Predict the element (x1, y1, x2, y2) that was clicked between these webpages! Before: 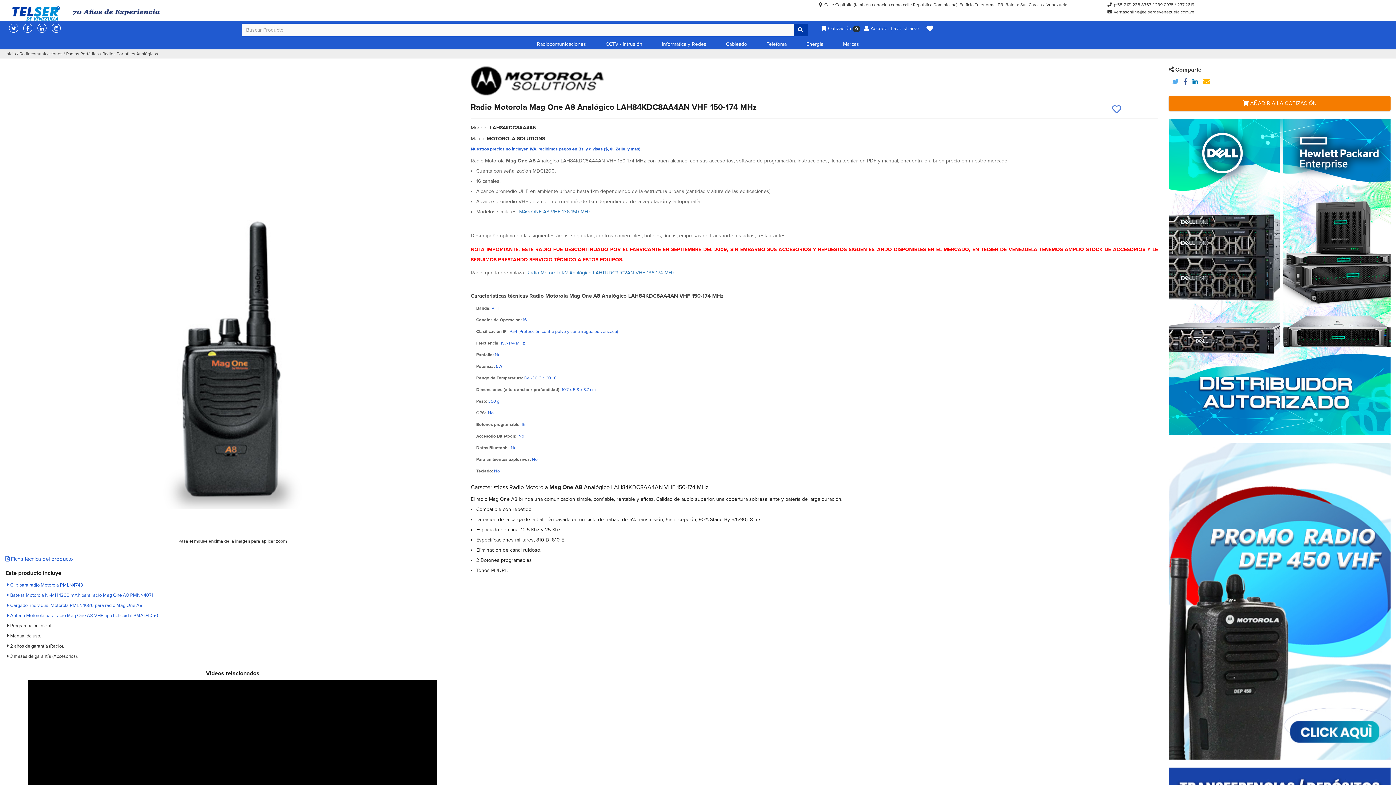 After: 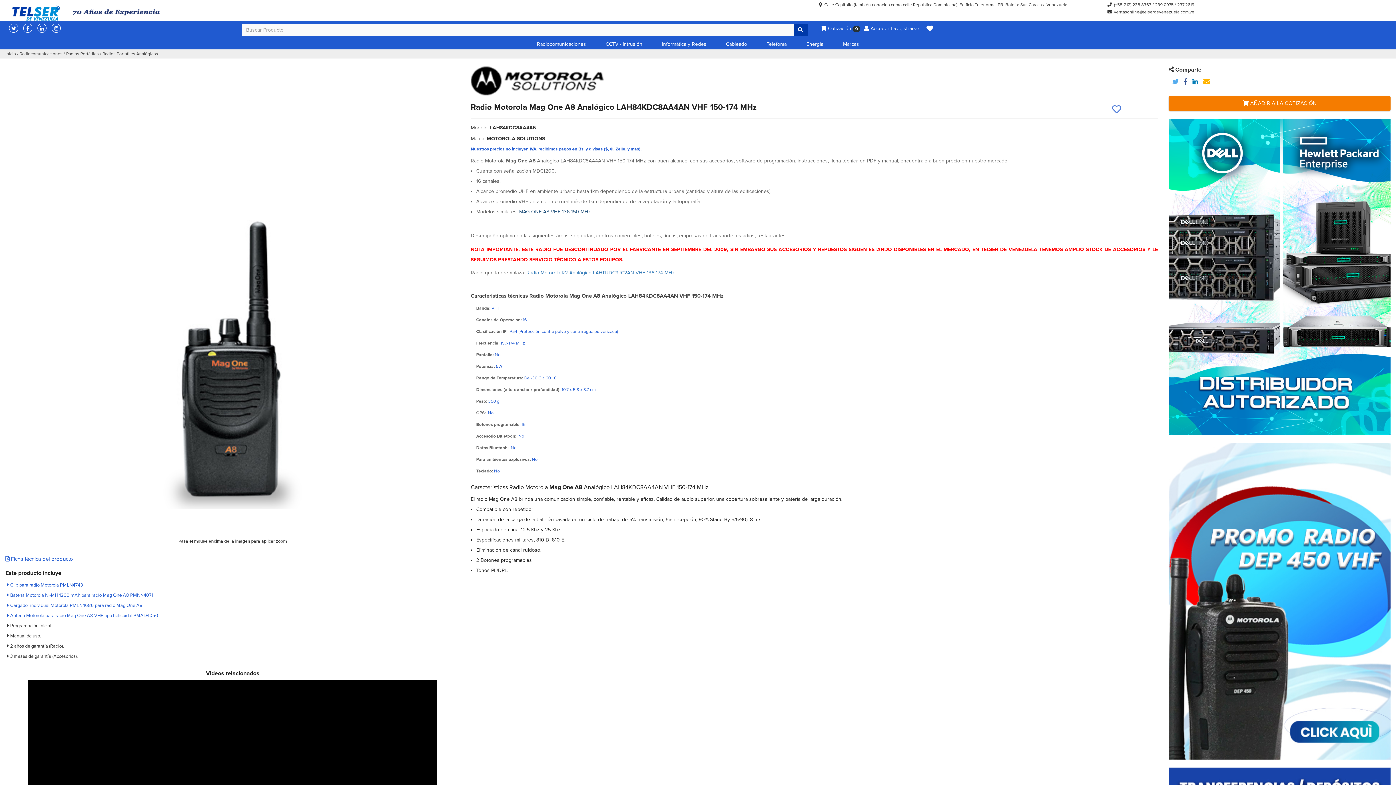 Action: label: MAG ONE A8 VHF 136-150 MHz. bbox: (519, 208, 591, 214)